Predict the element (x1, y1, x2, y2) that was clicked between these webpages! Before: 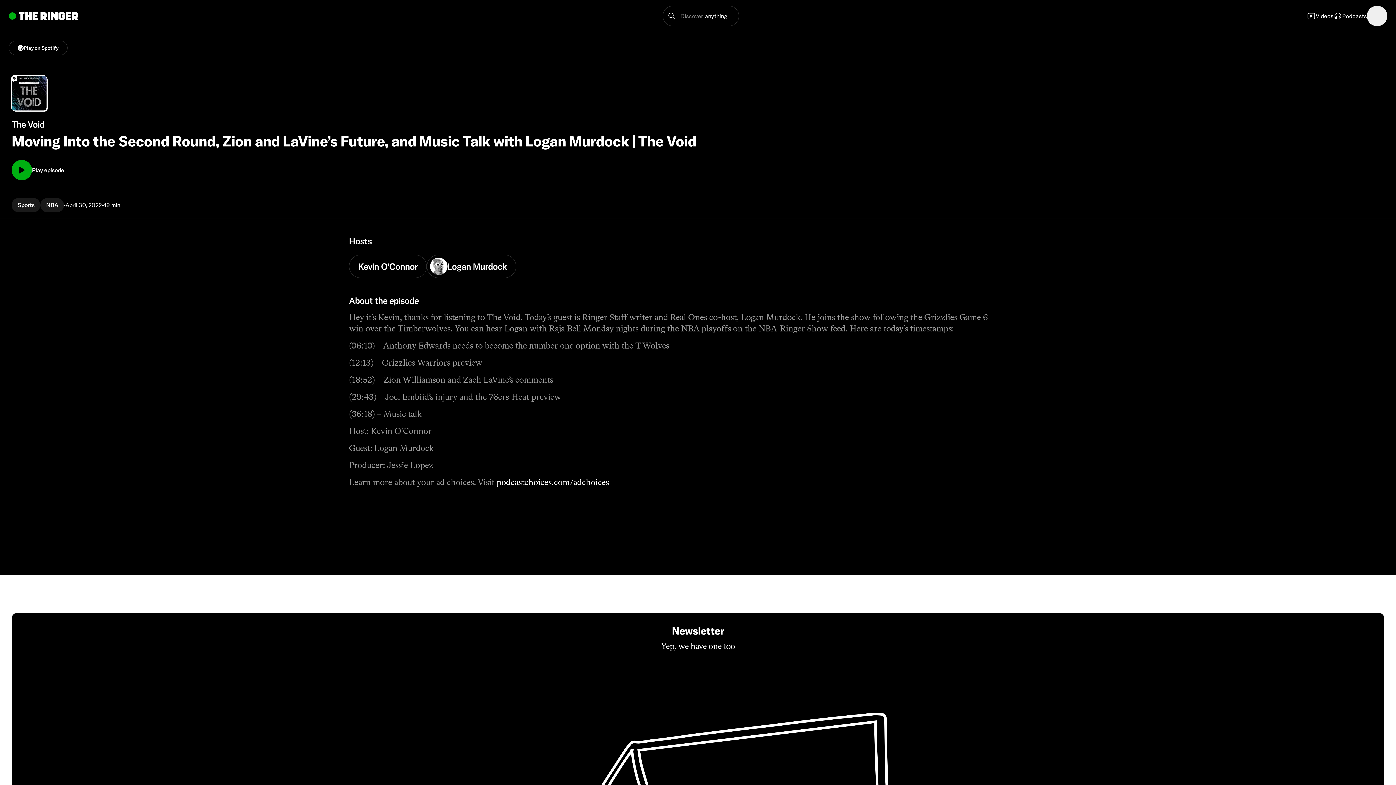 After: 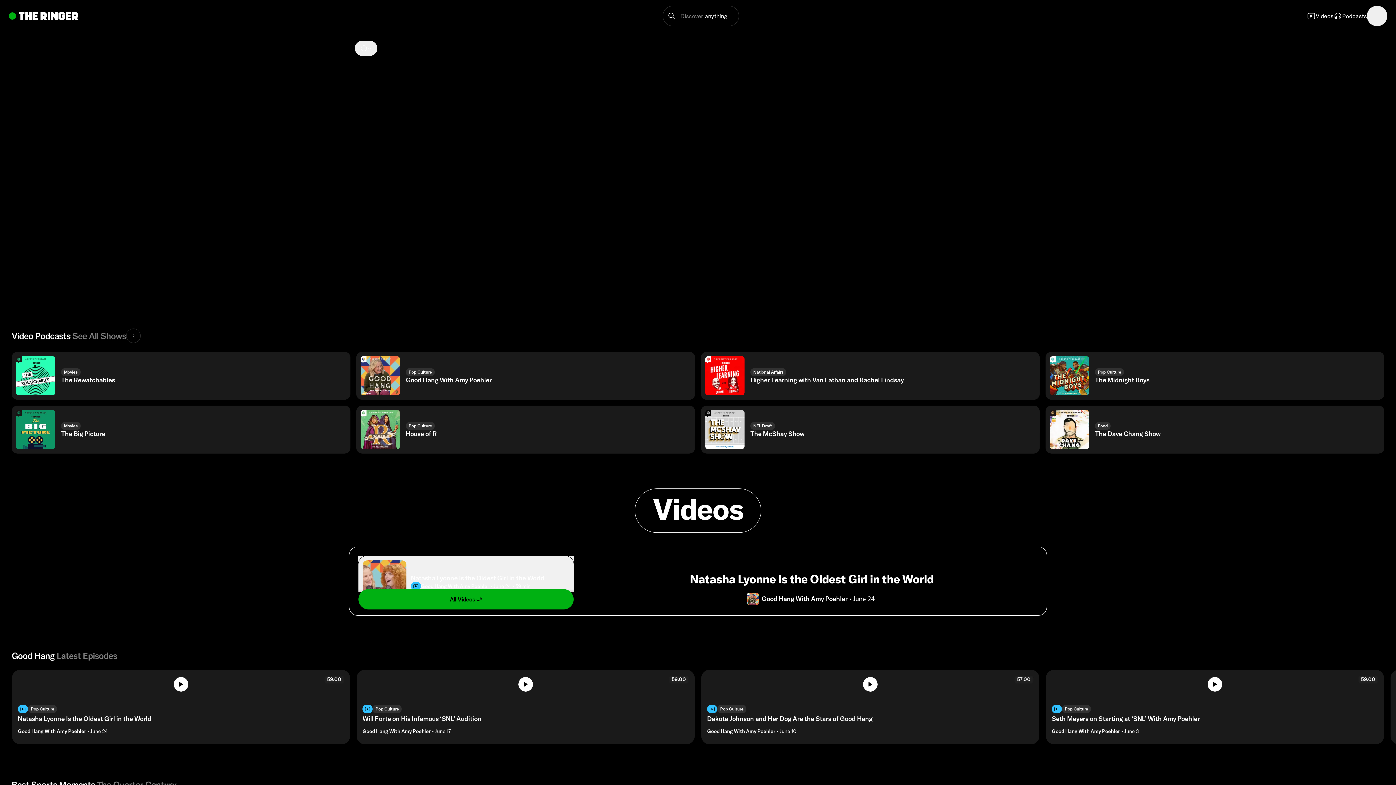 Action: label: Videos bbox: (1307, 11, 1333, 20)